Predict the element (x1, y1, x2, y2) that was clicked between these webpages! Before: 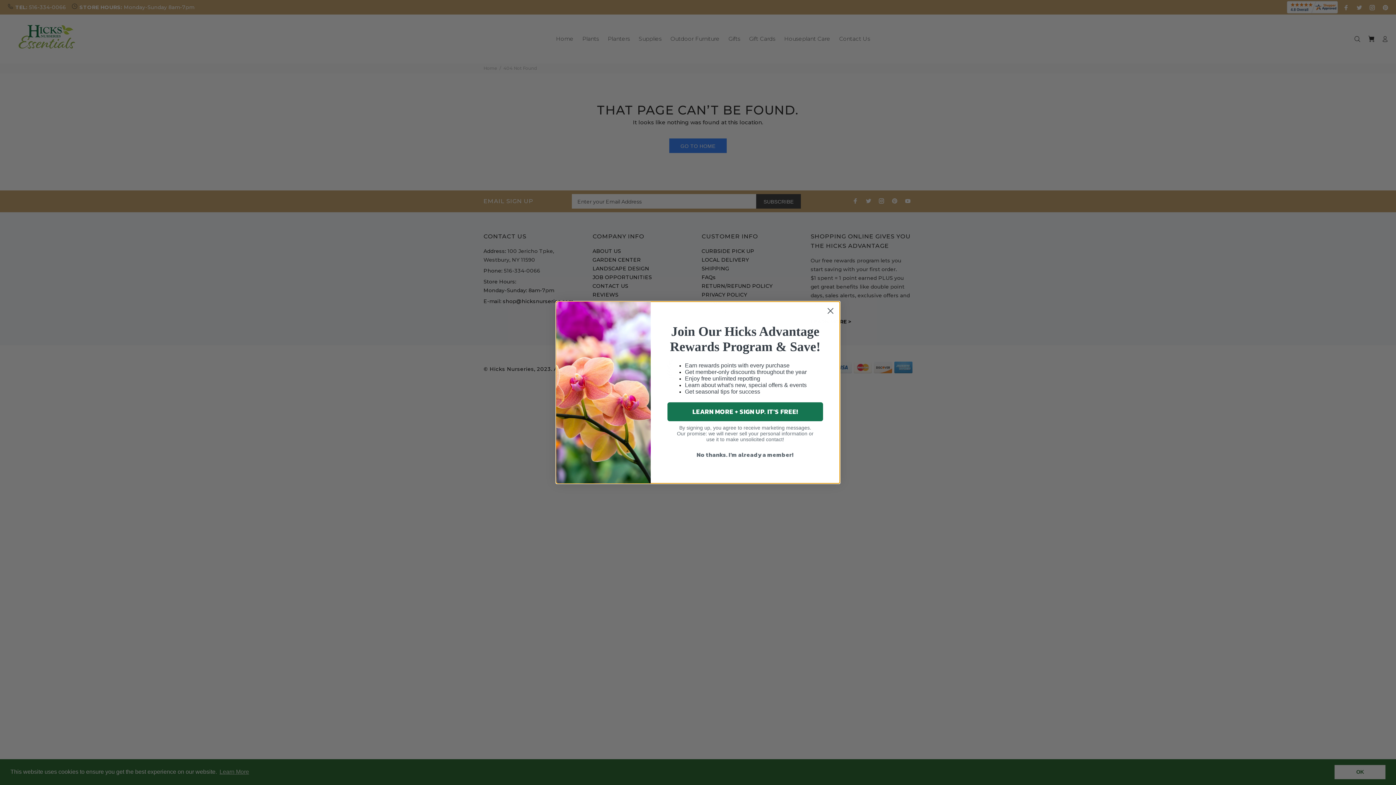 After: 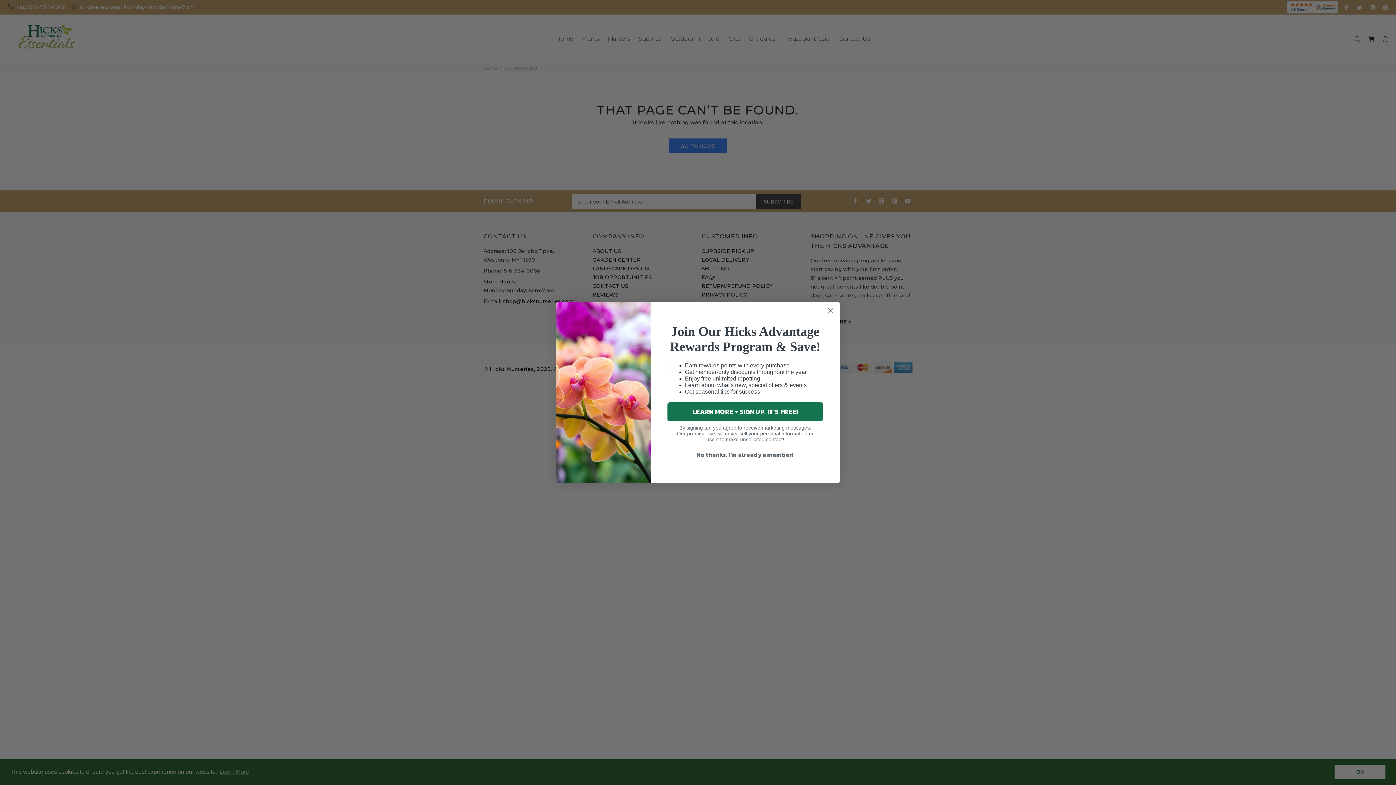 Action: bbox: (667, 402, 823, 421) label: LEARN MORE + SIGN UP. IT'S FREE!